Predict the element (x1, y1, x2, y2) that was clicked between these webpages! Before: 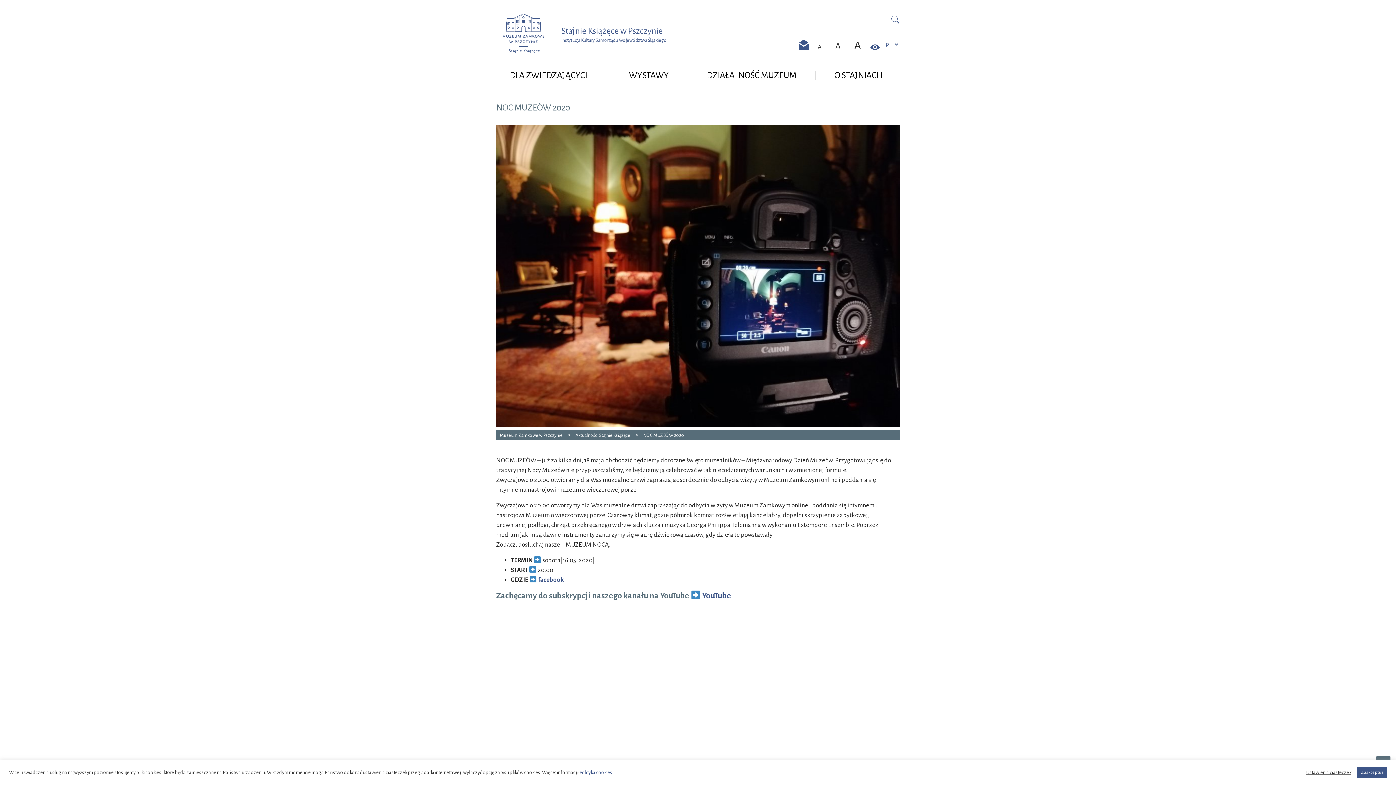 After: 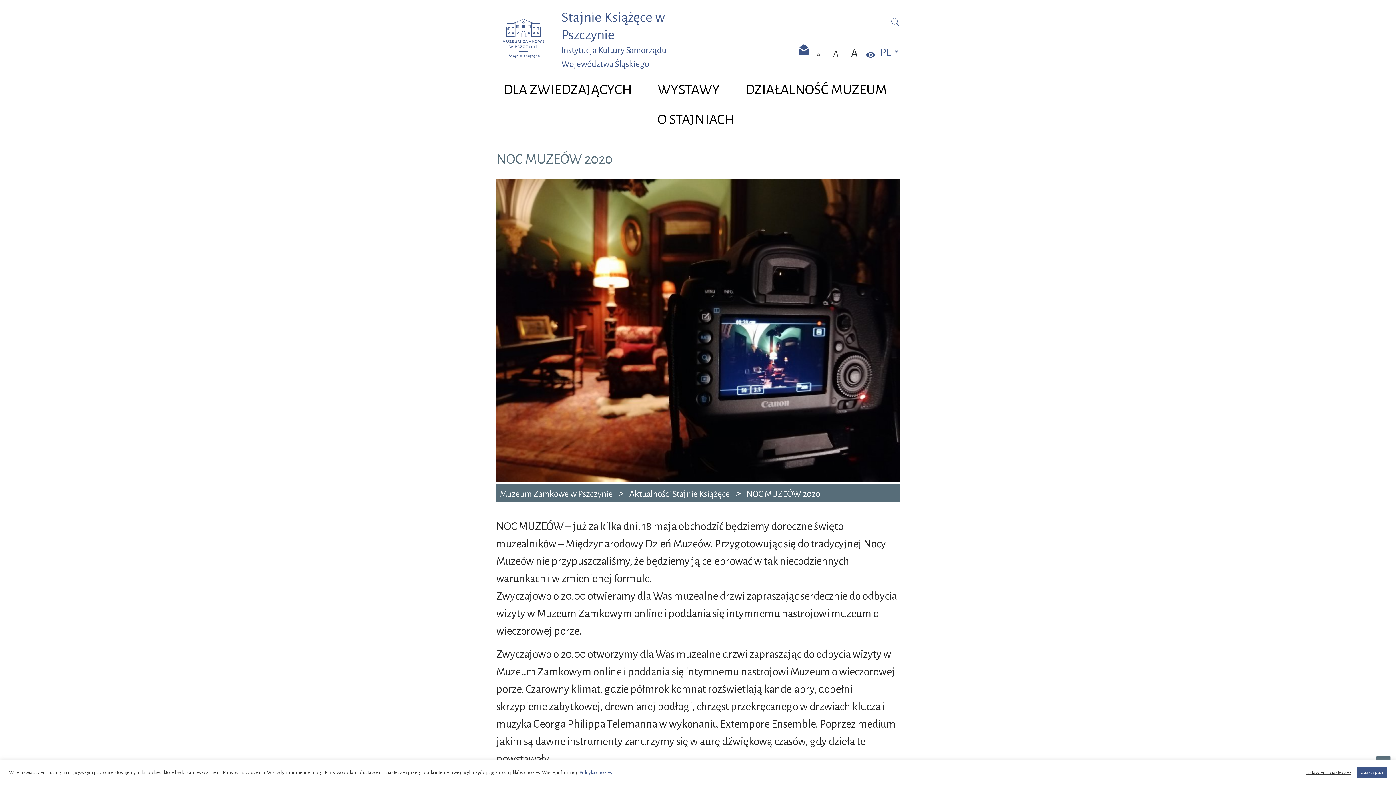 Action: label: A bbox: (849, 34, 866, 56)